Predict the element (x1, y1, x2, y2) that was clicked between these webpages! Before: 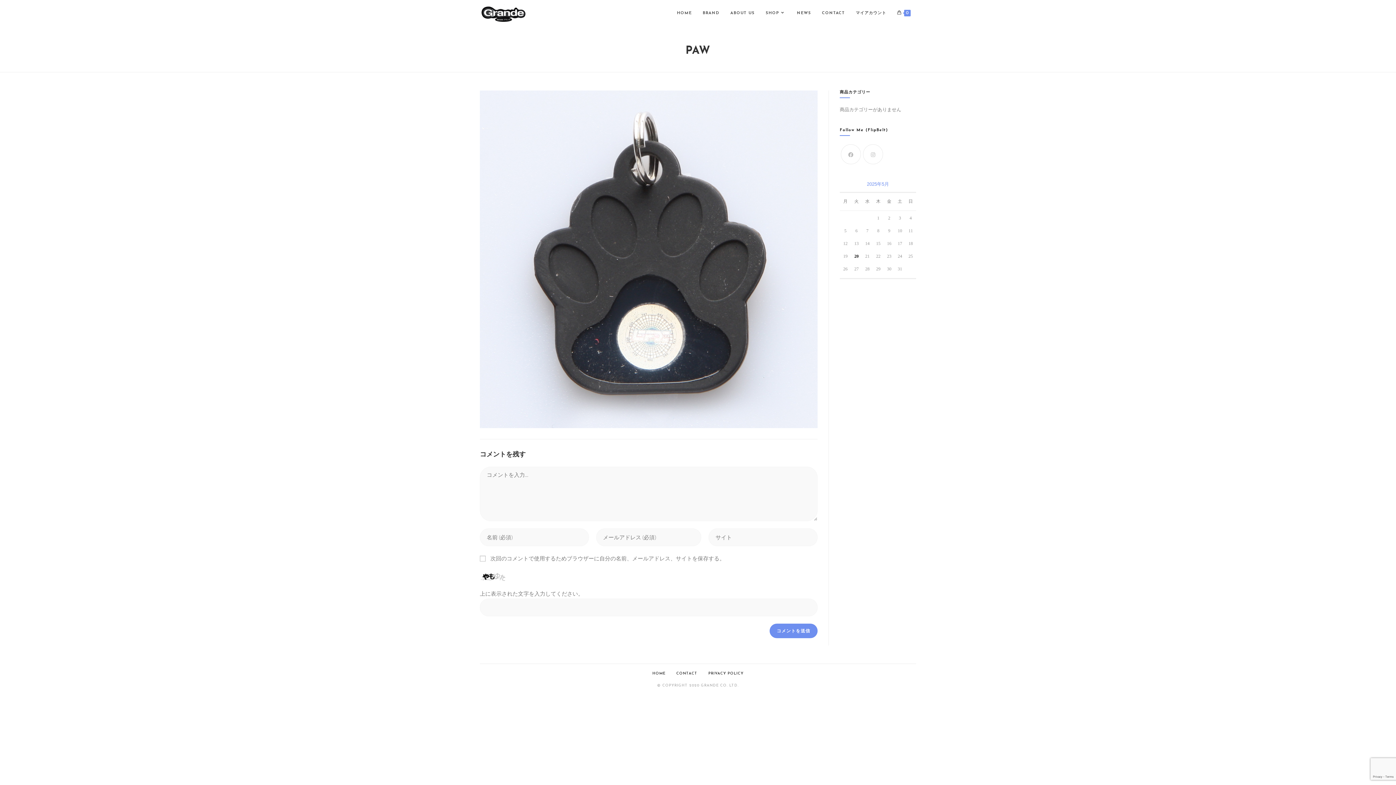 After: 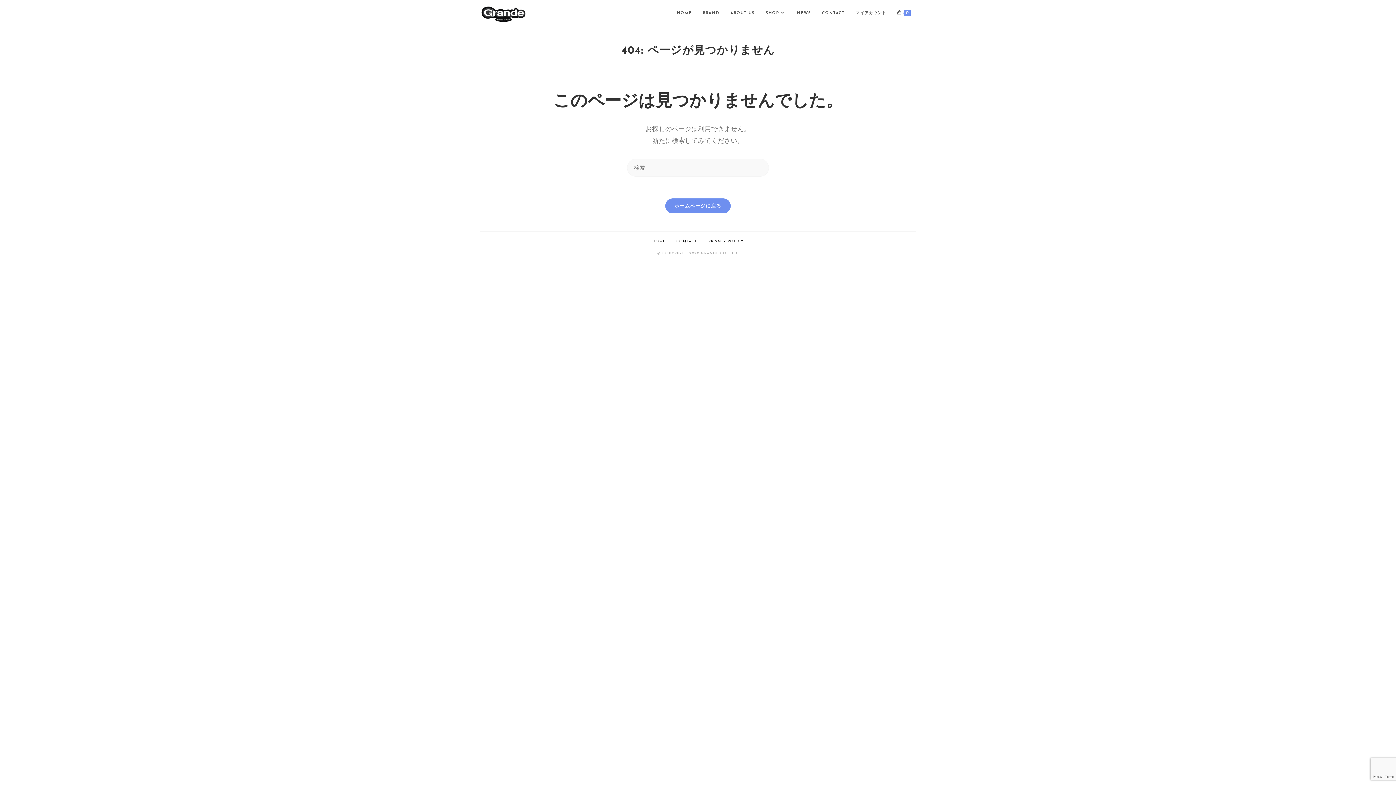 Action: label: BRAND bbox: (697, 0, 725, 26)